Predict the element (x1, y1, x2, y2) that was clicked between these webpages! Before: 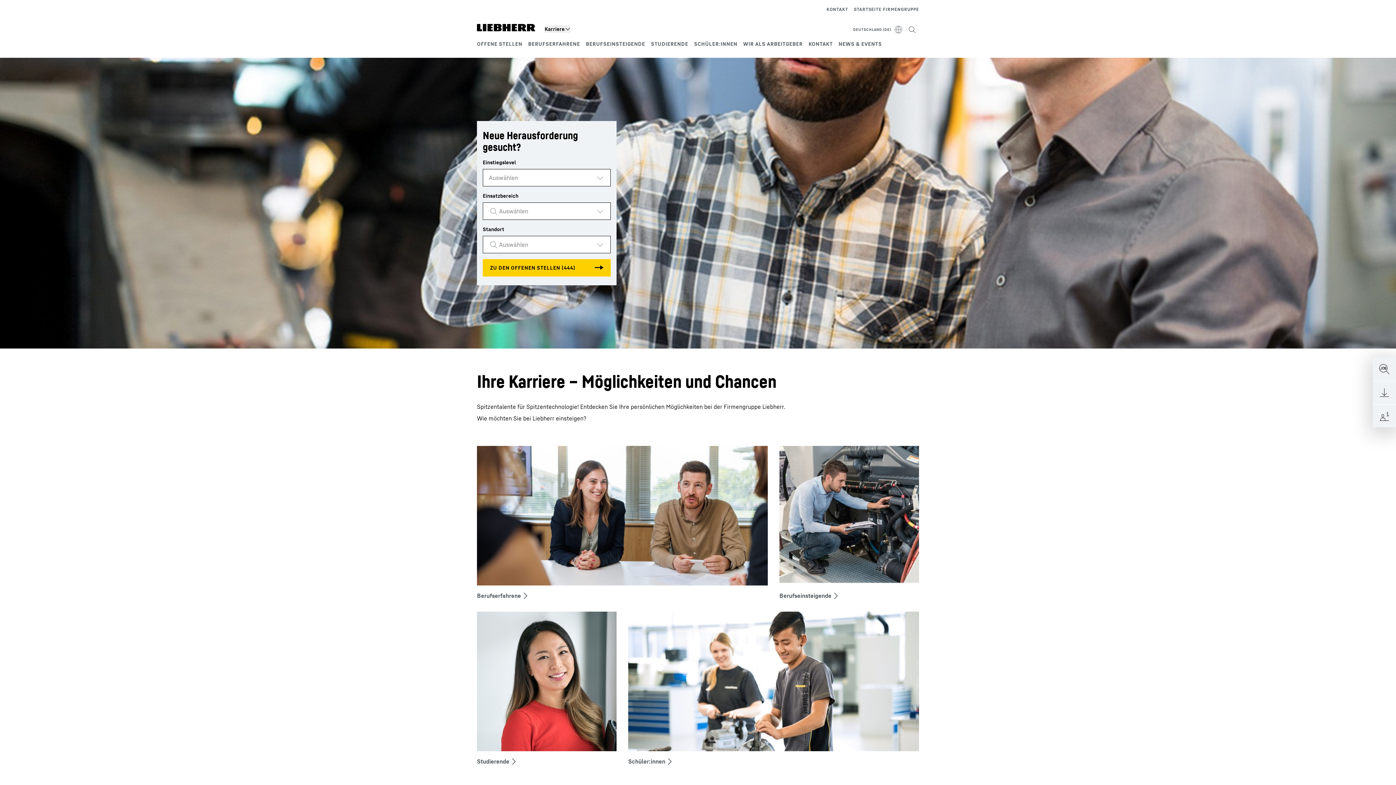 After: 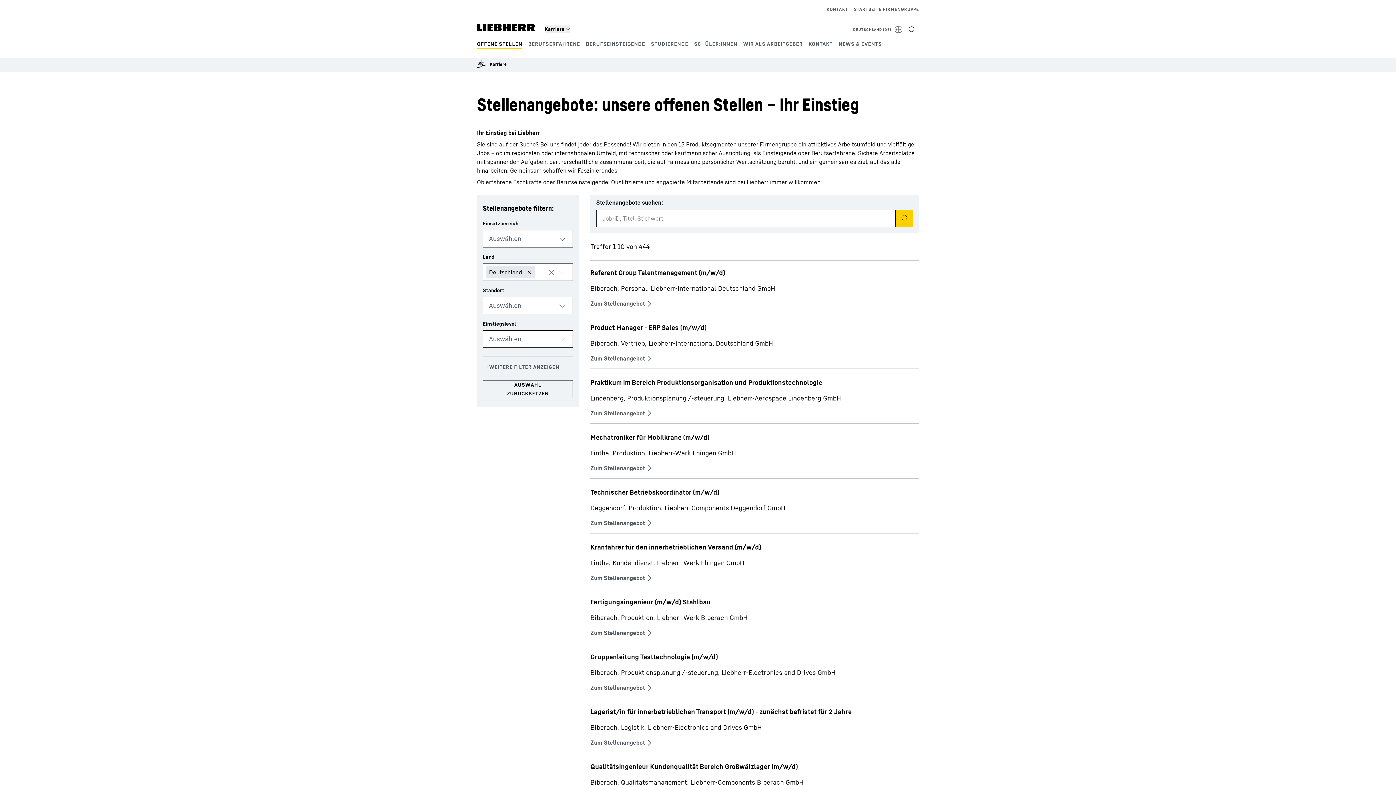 Action: label: OFFENE STELLEN bbox: (477, 40, 522, 46)